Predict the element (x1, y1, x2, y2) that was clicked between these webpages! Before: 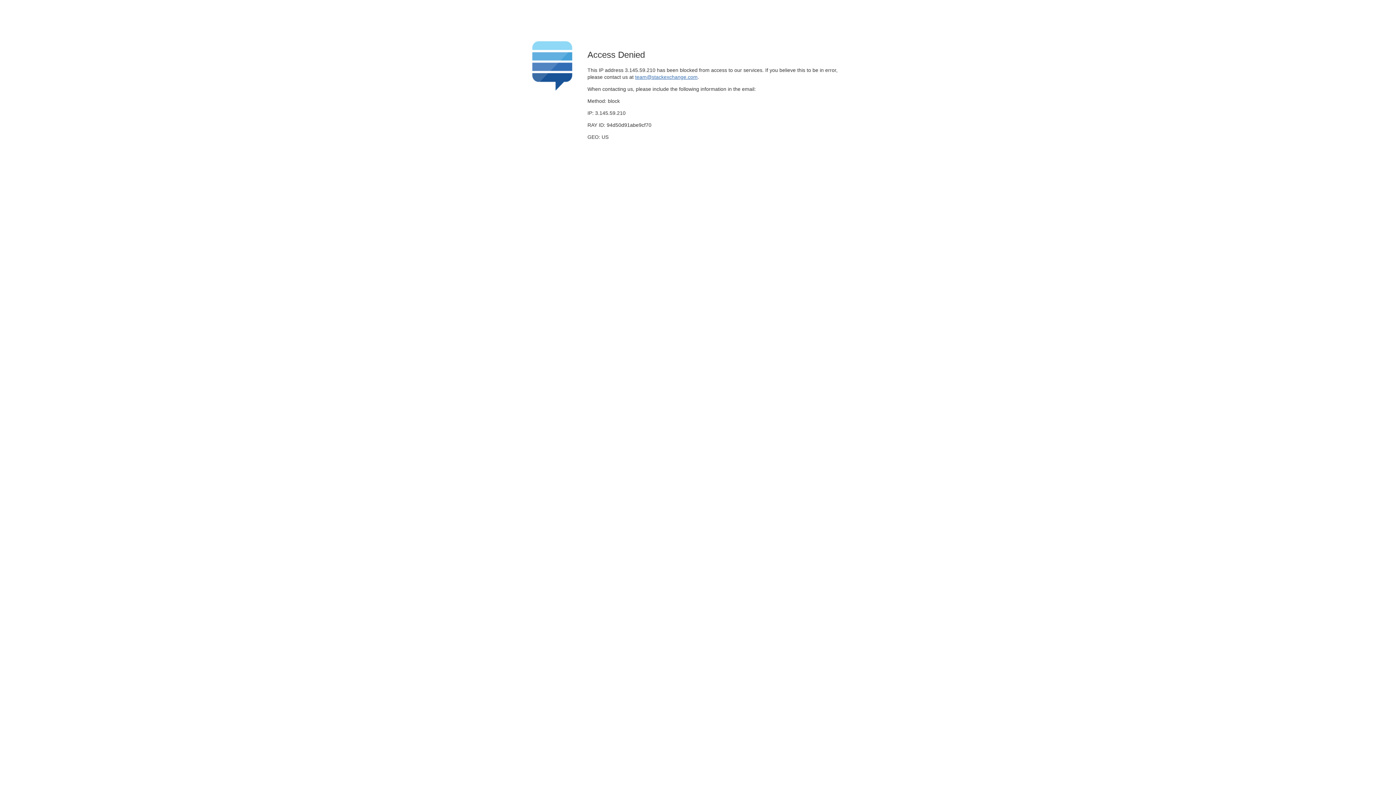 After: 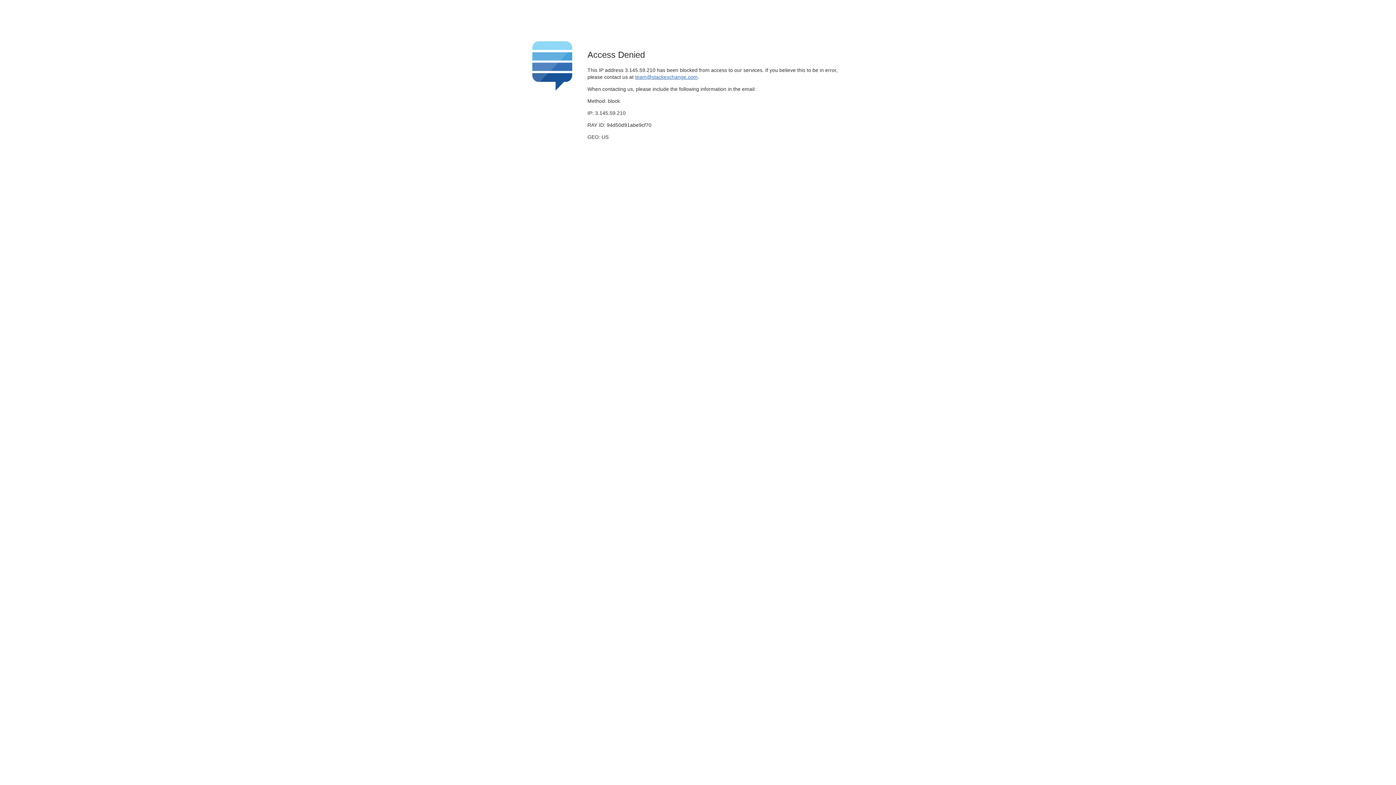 Action: label: team@stackexchange.com bbox: (635, 74, 697, 79)